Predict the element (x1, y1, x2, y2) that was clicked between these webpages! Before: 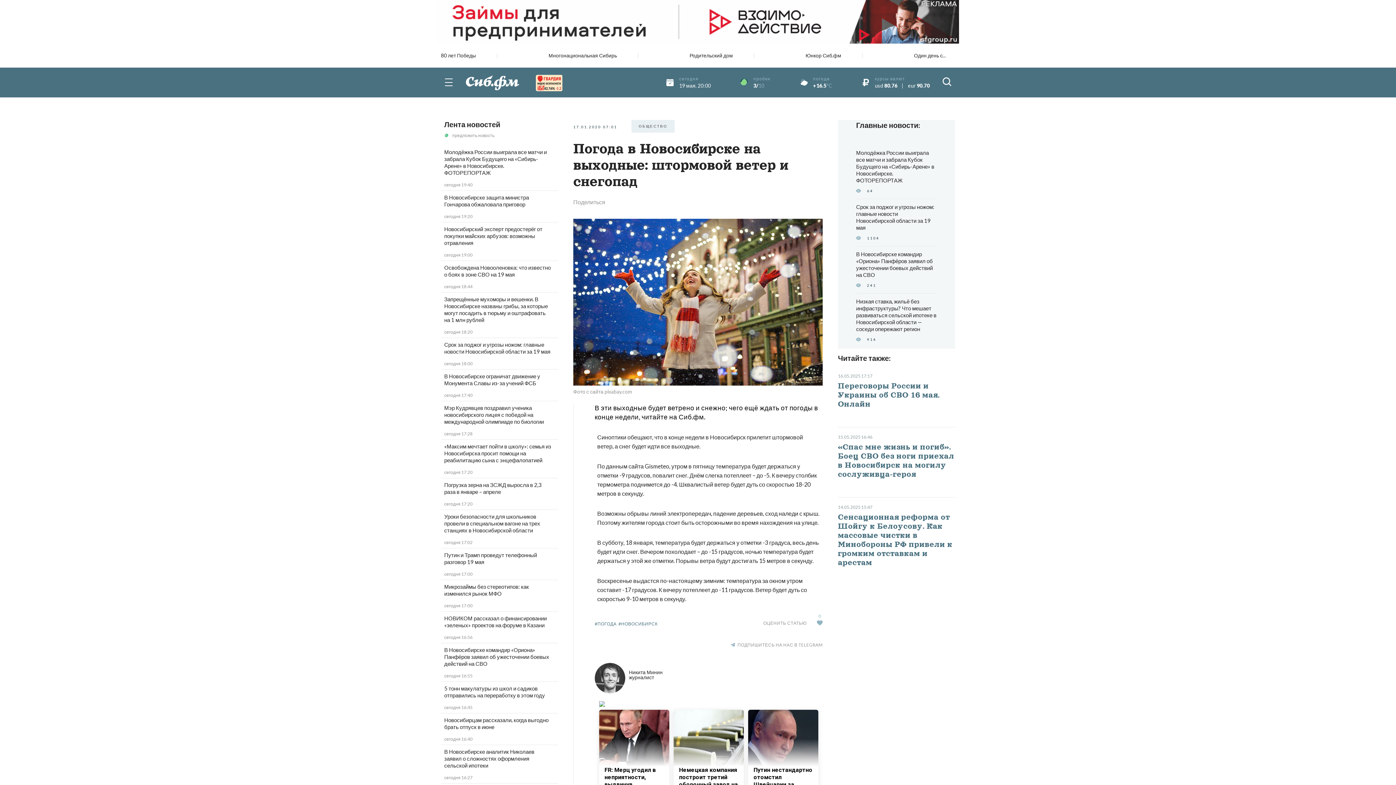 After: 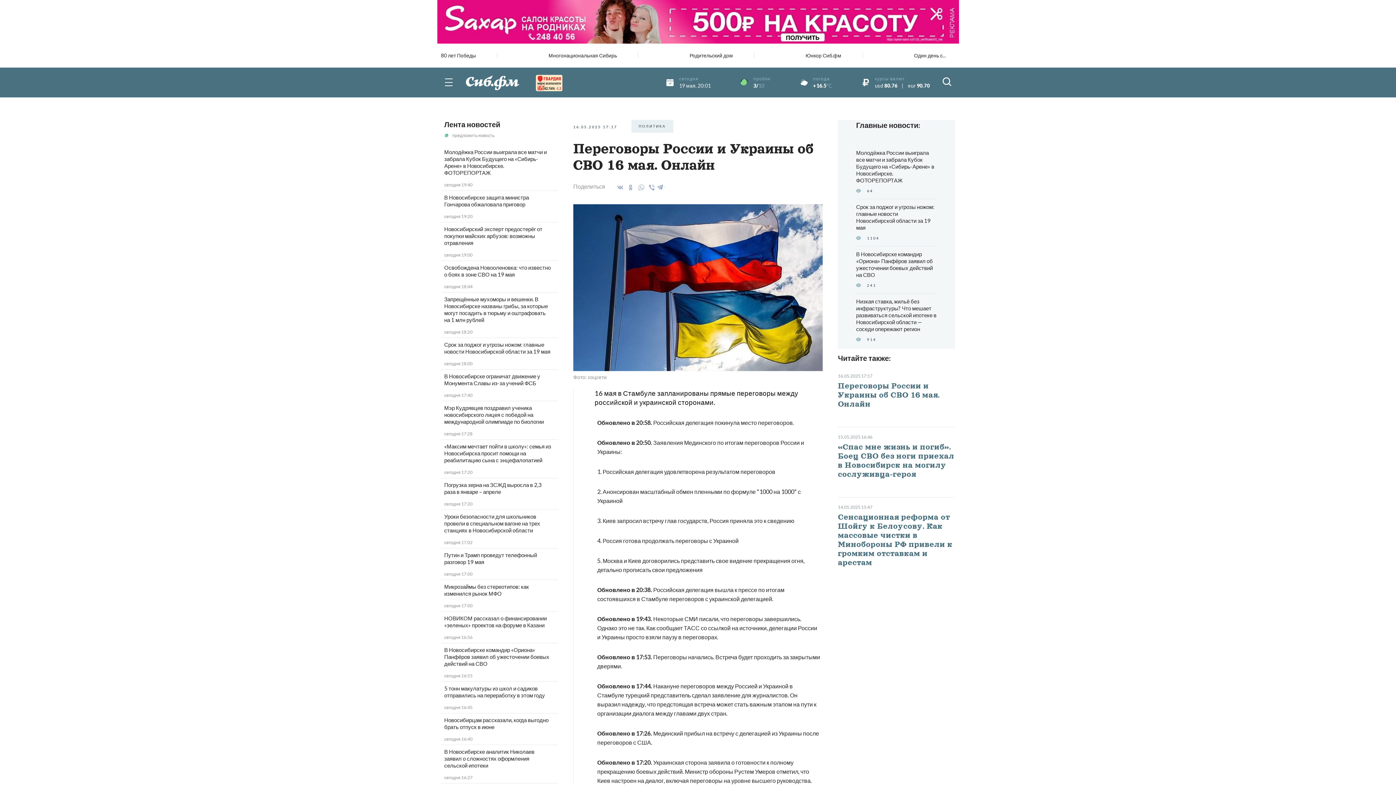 Action: bbox: (838, 381, 955, 408) label: Переговоры России и Украины об СВО 16 мая. Онлайн